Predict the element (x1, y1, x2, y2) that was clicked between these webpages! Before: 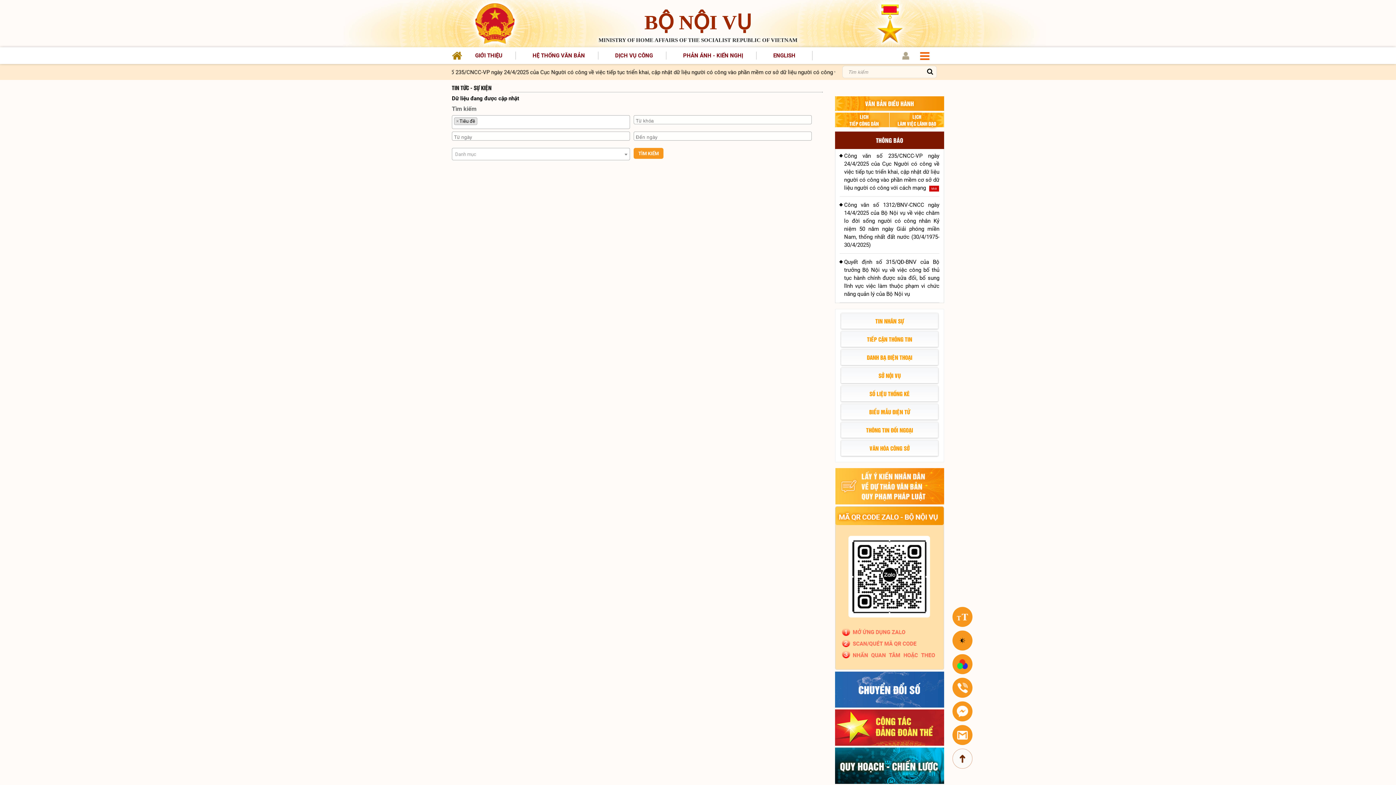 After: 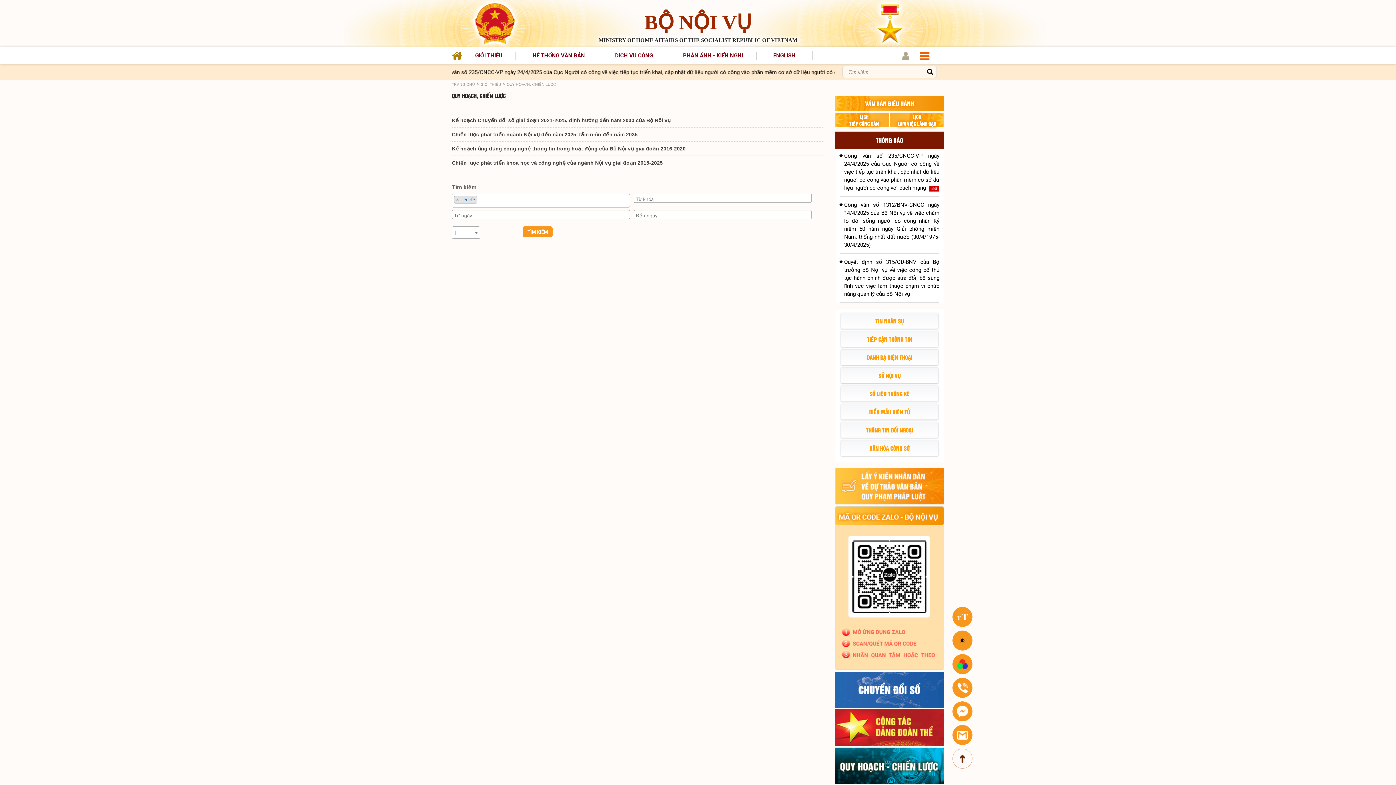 Action: bbox: (835, 748, 944, 784)